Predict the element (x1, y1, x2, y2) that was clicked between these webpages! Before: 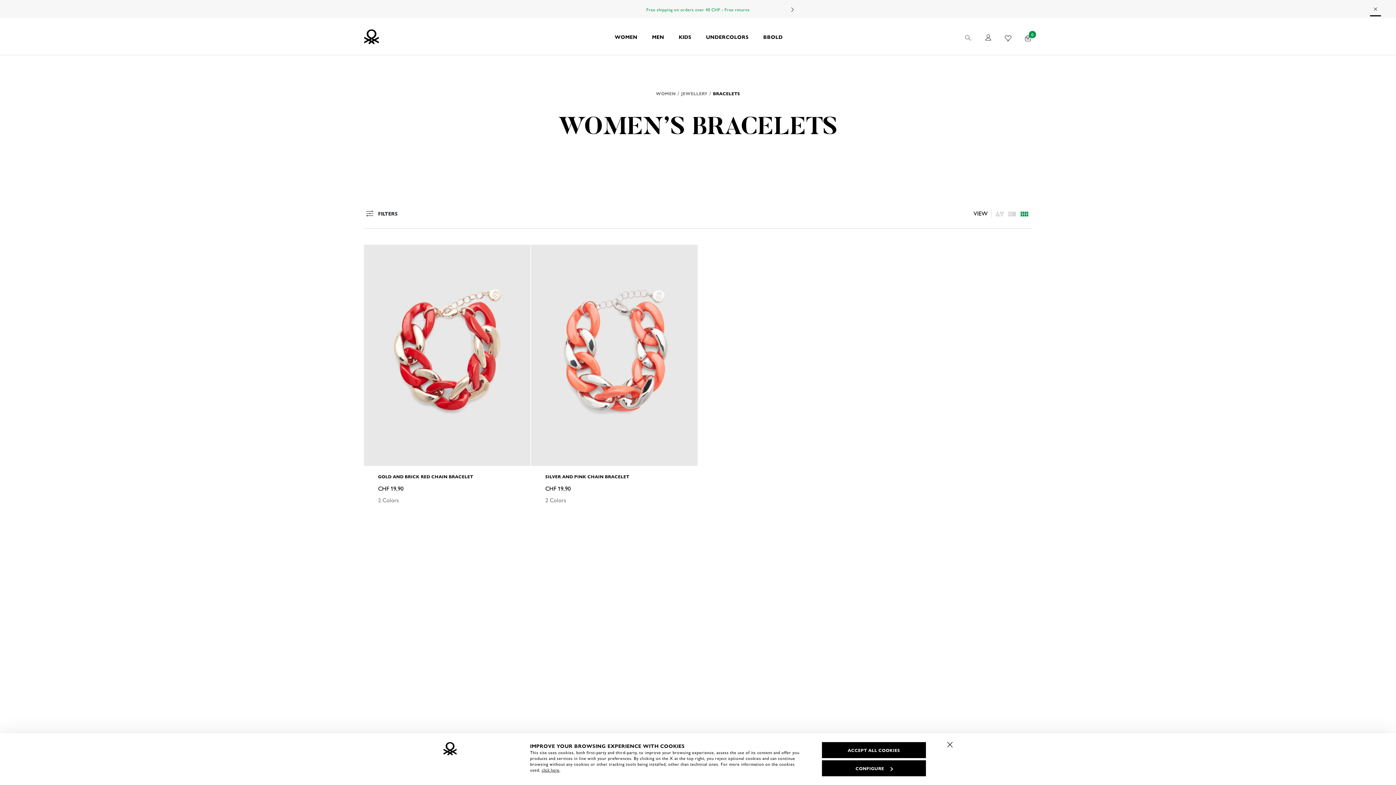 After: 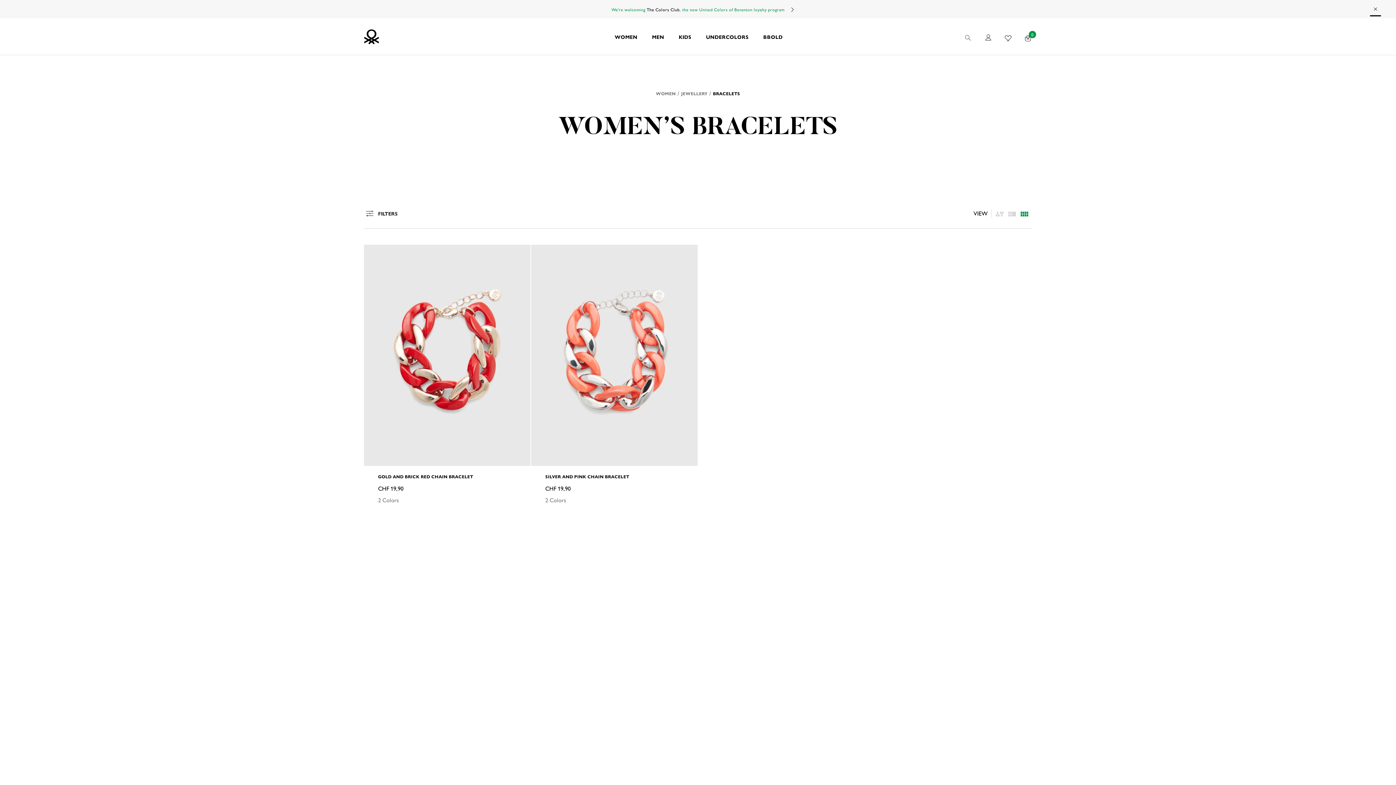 Action: label: ACCEPT ALL COOKIES bbox: (822, 742, 926, 758)